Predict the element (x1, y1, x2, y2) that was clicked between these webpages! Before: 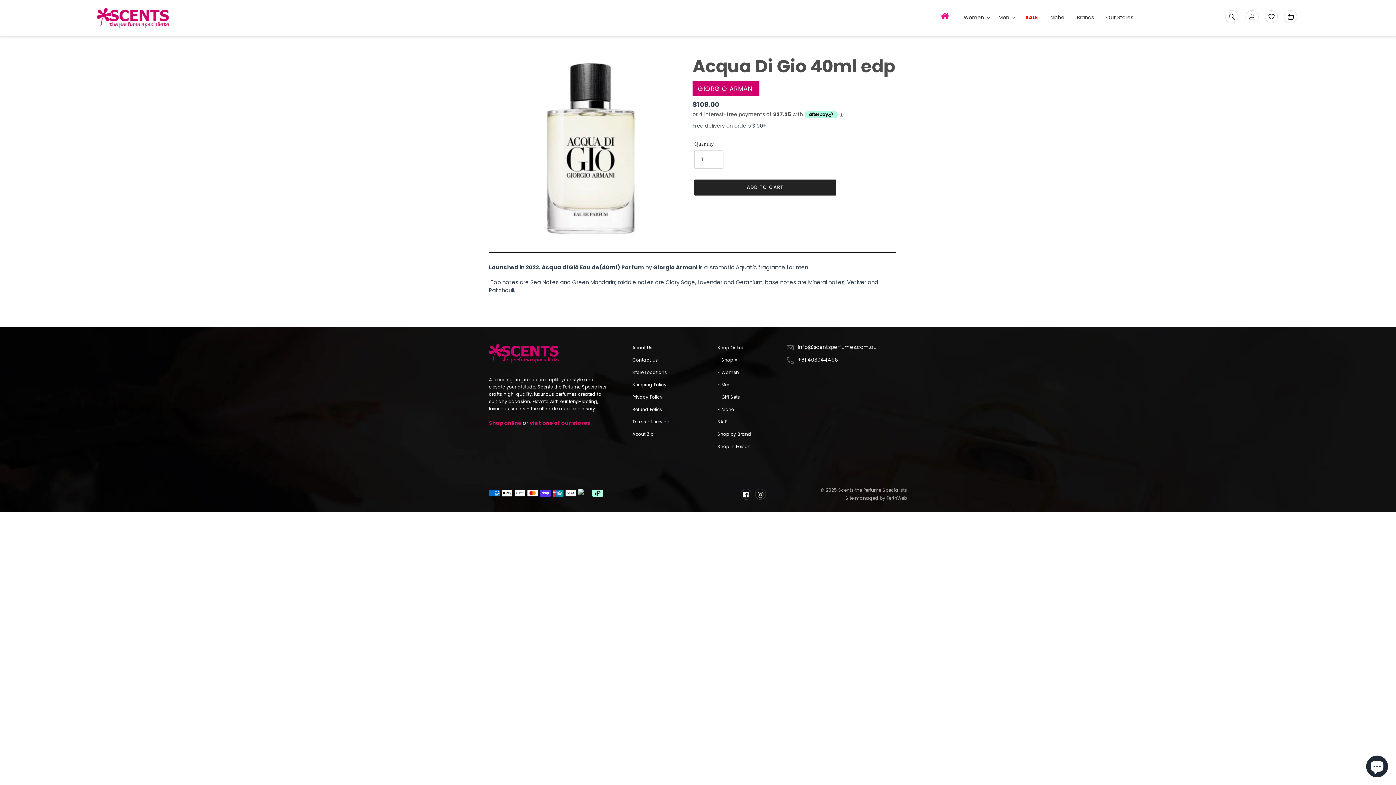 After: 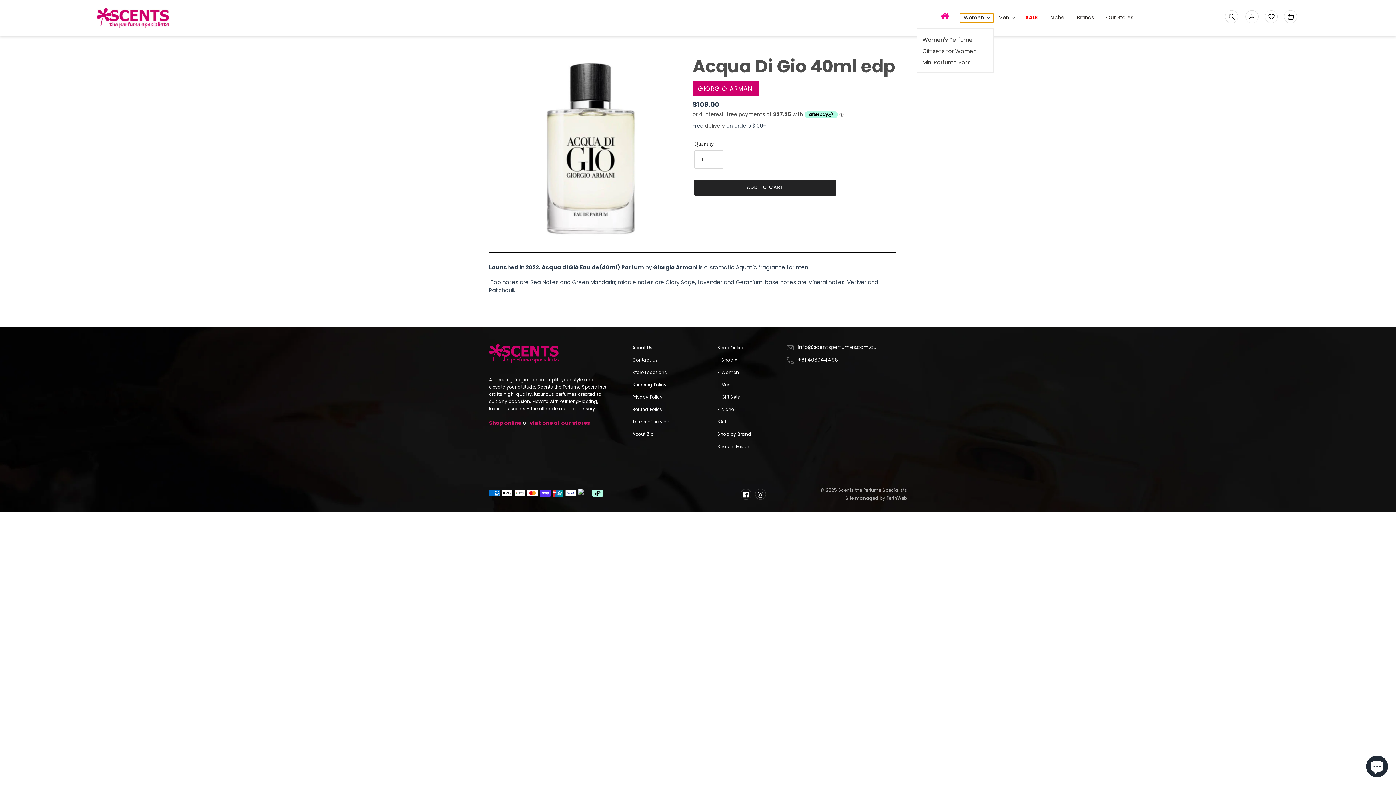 Action: label: Women bbox: (960, 13, 993, 22)